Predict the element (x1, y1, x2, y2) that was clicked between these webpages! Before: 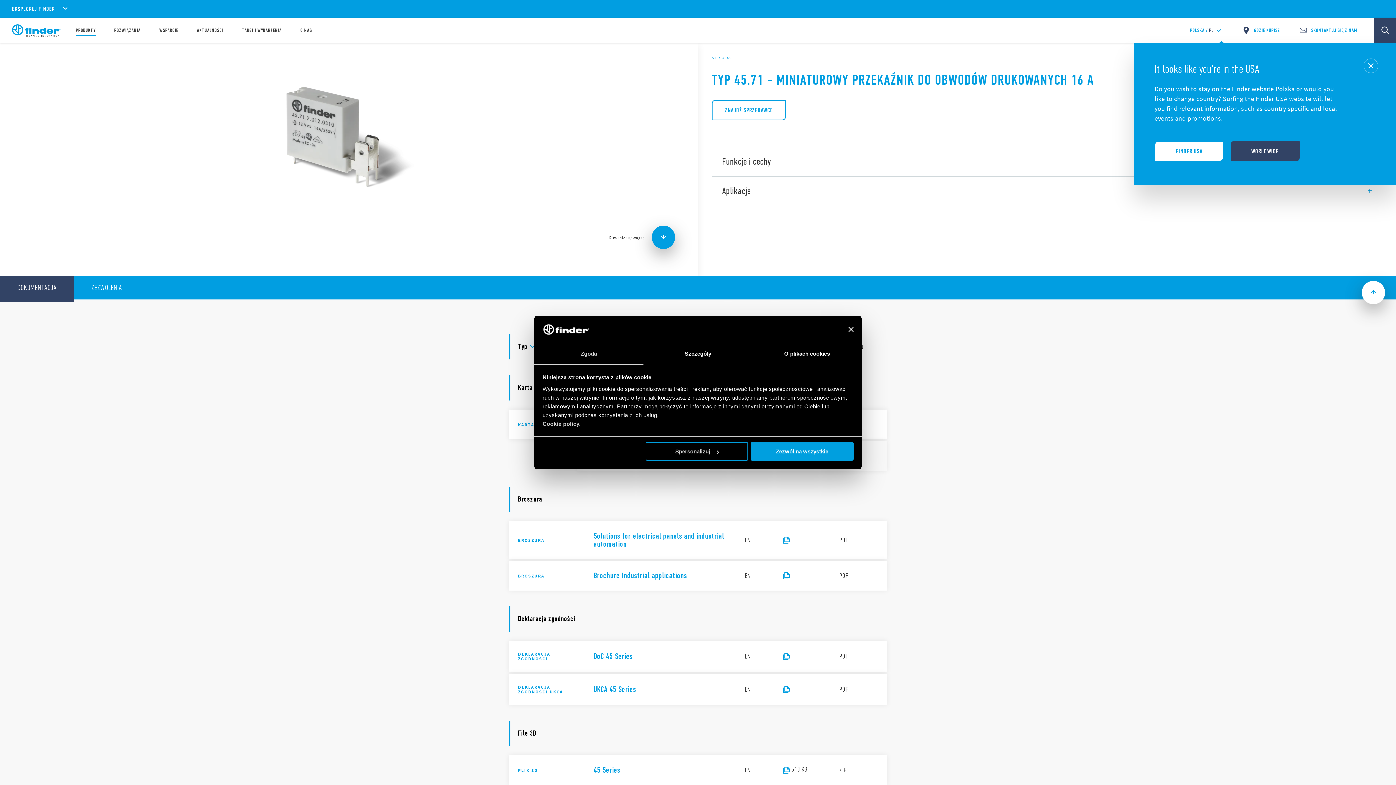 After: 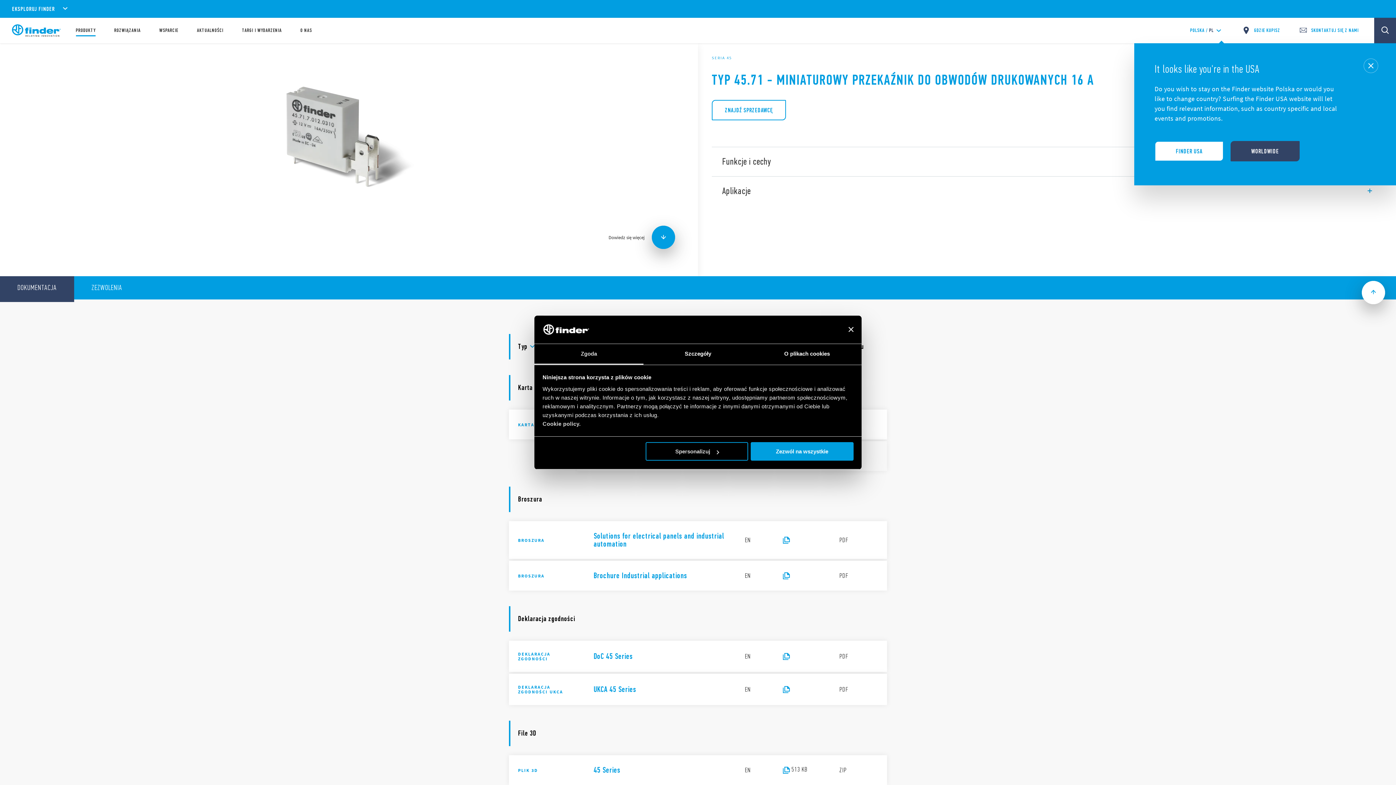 Action: bbox: (534, 344, 643, 364) label: Zgoda